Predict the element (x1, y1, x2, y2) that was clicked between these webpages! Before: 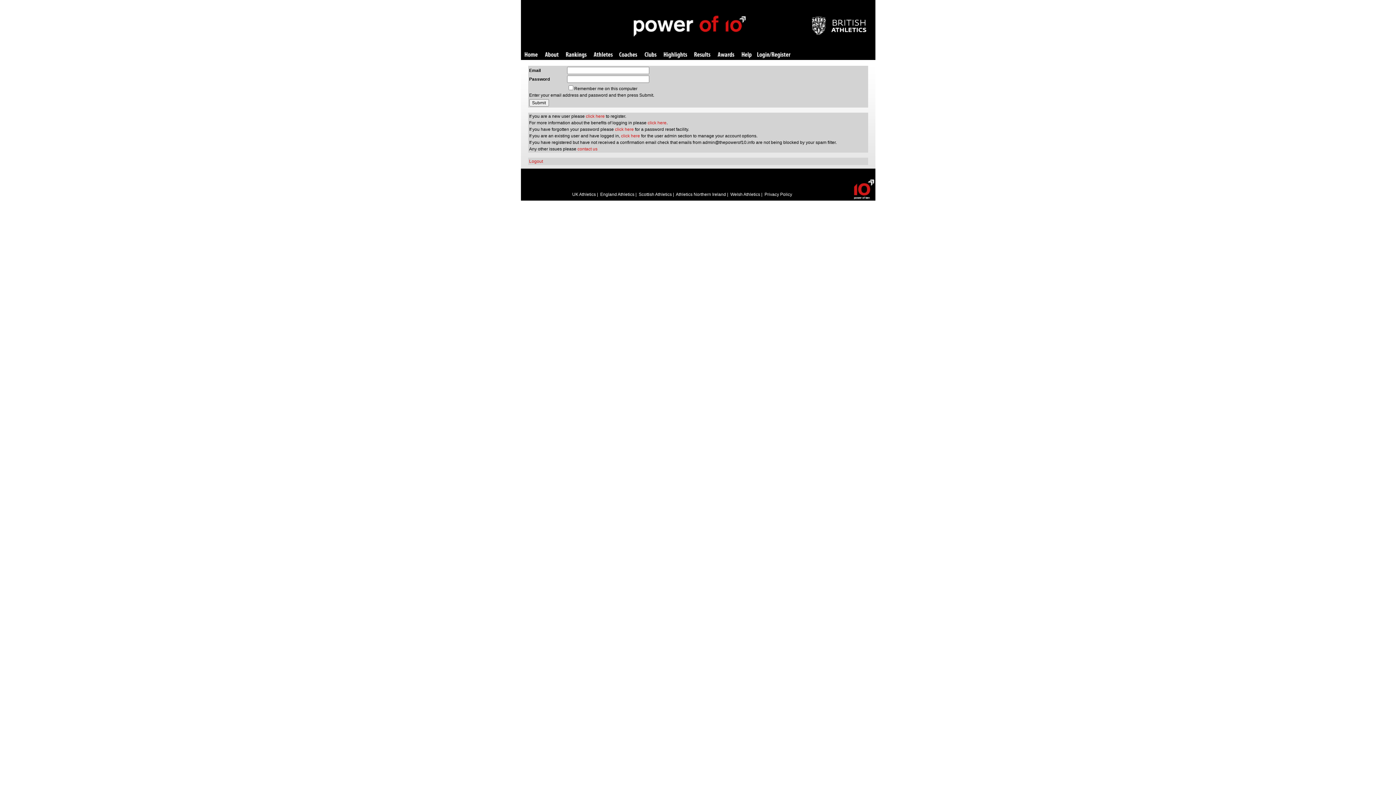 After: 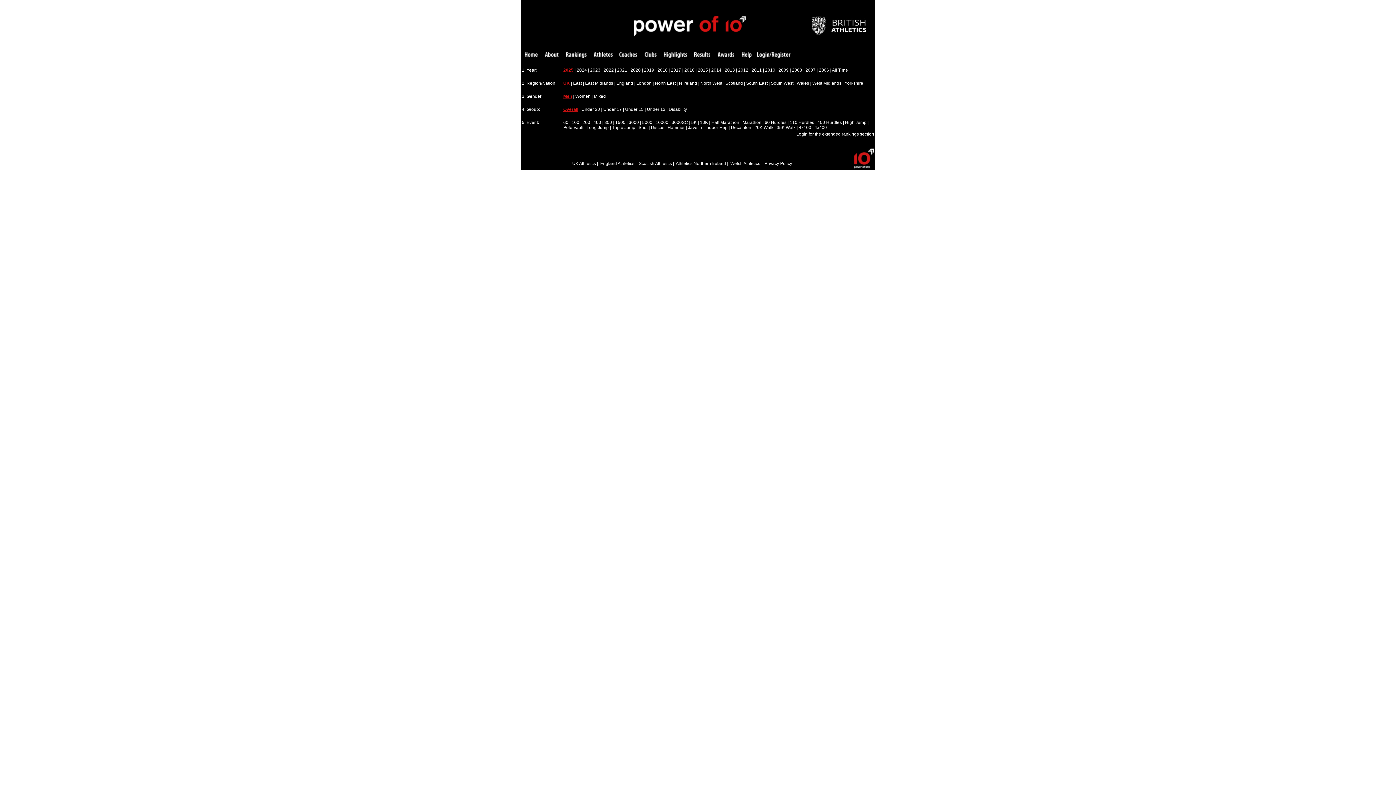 Action: label: Rankings bbox: (566, 52, 586, 58)